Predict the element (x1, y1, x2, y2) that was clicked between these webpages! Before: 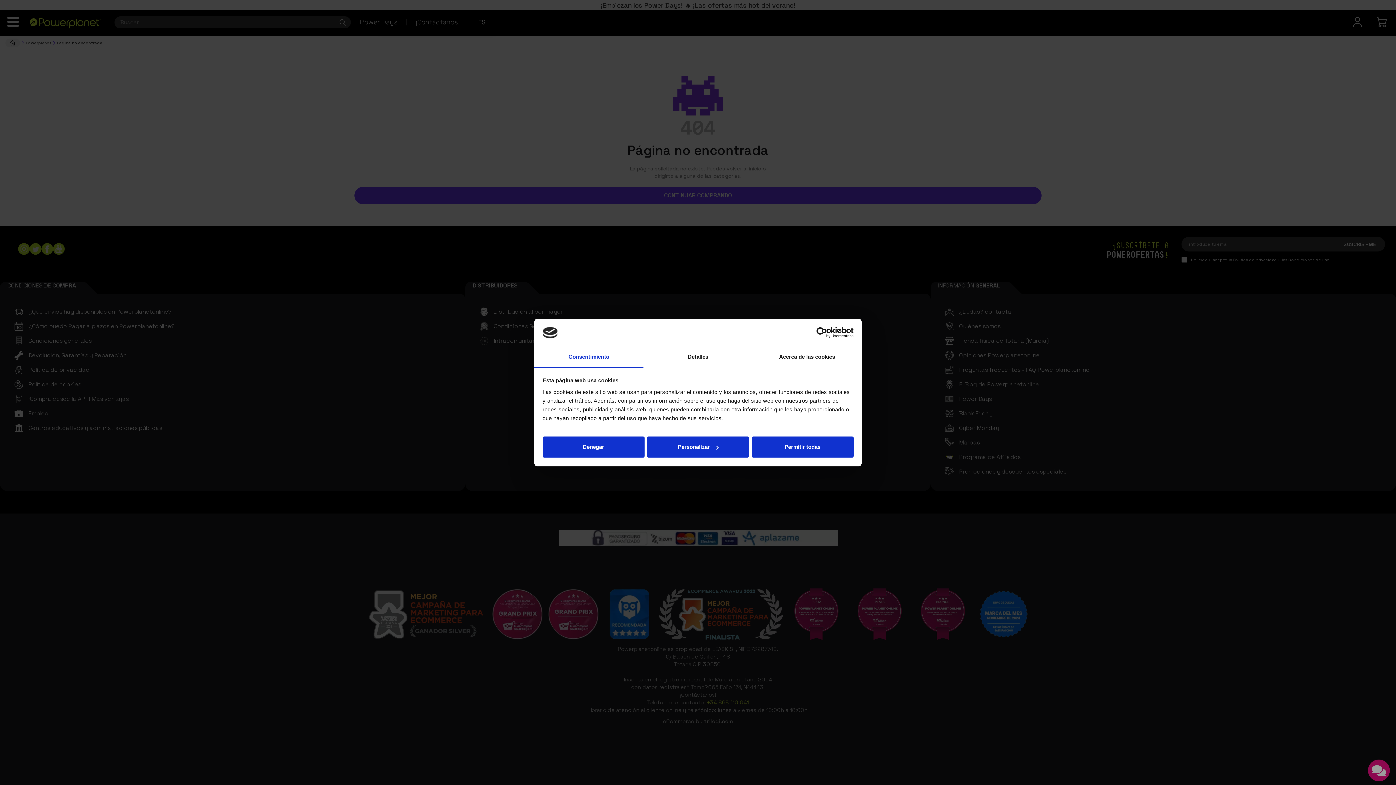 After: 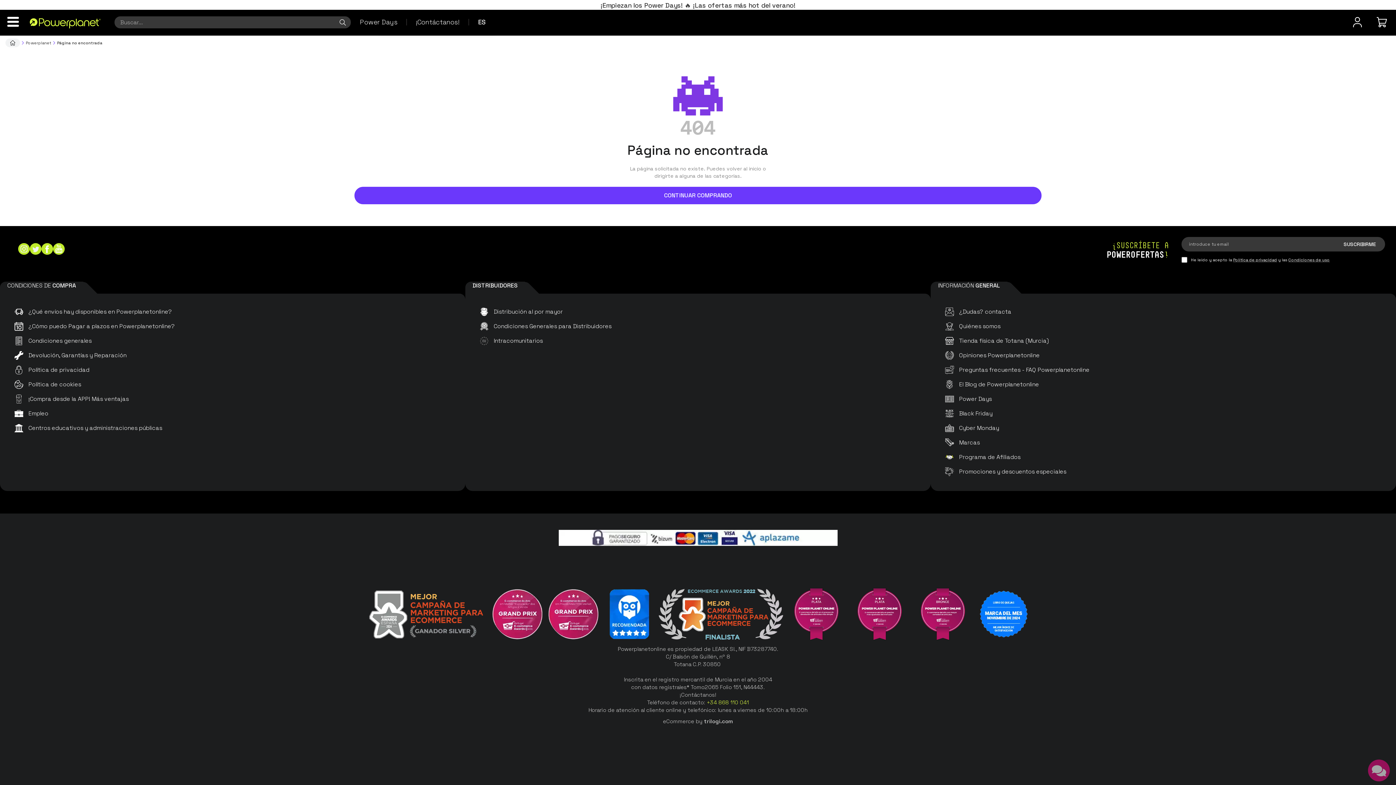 Action: bbox: (542, 436, 644, 457) label: Denegar